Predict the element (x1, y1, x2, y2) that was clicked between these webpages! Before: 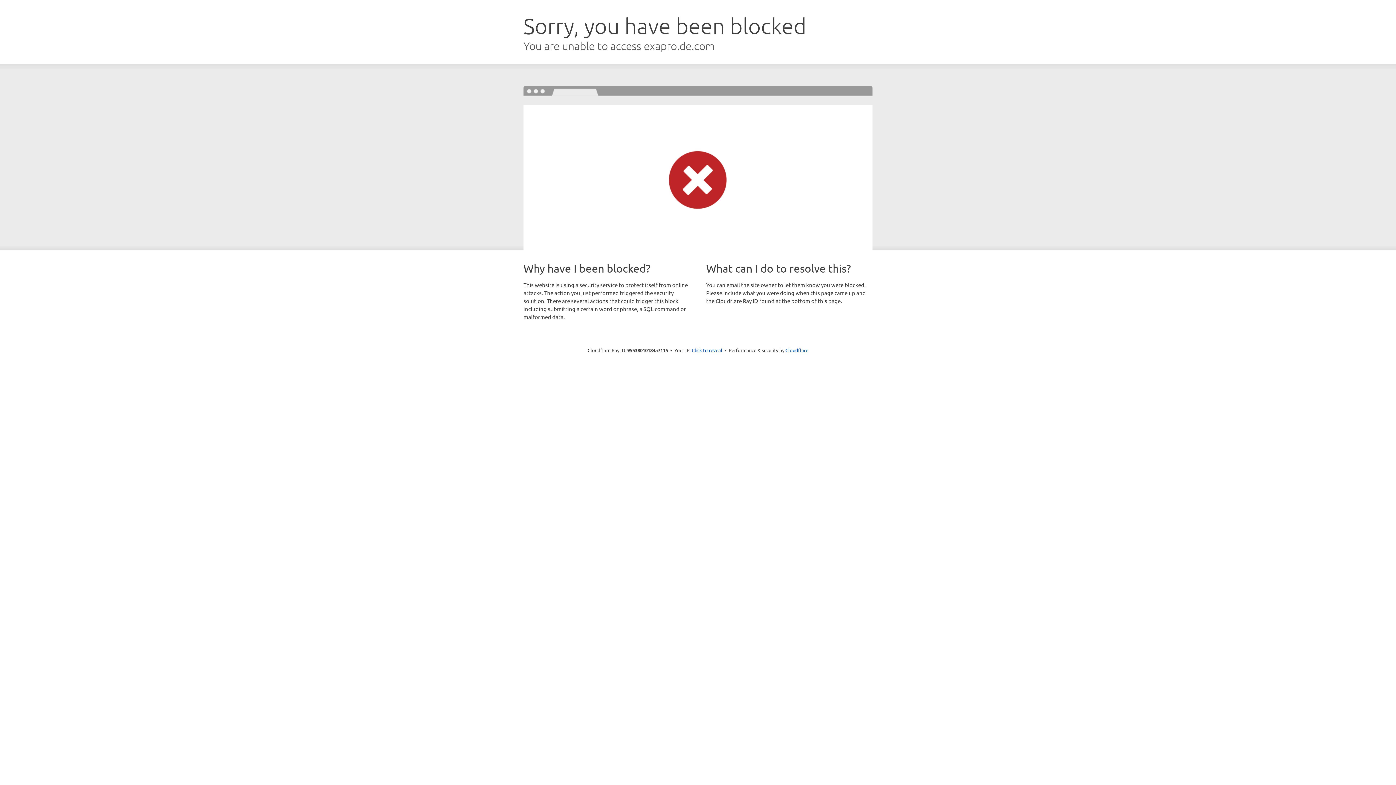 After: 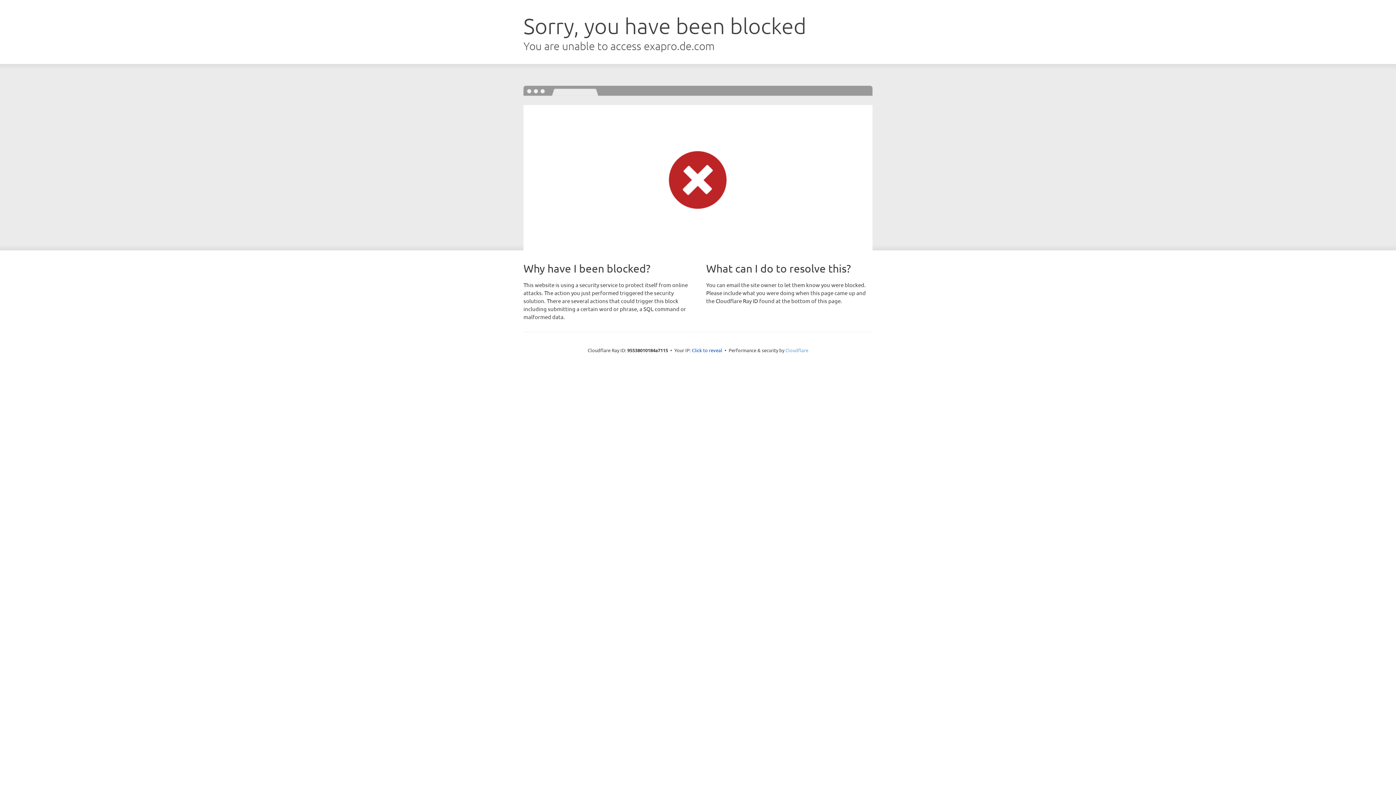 Action: bbox: (785, 347, 808, 353) label: Cloudflare